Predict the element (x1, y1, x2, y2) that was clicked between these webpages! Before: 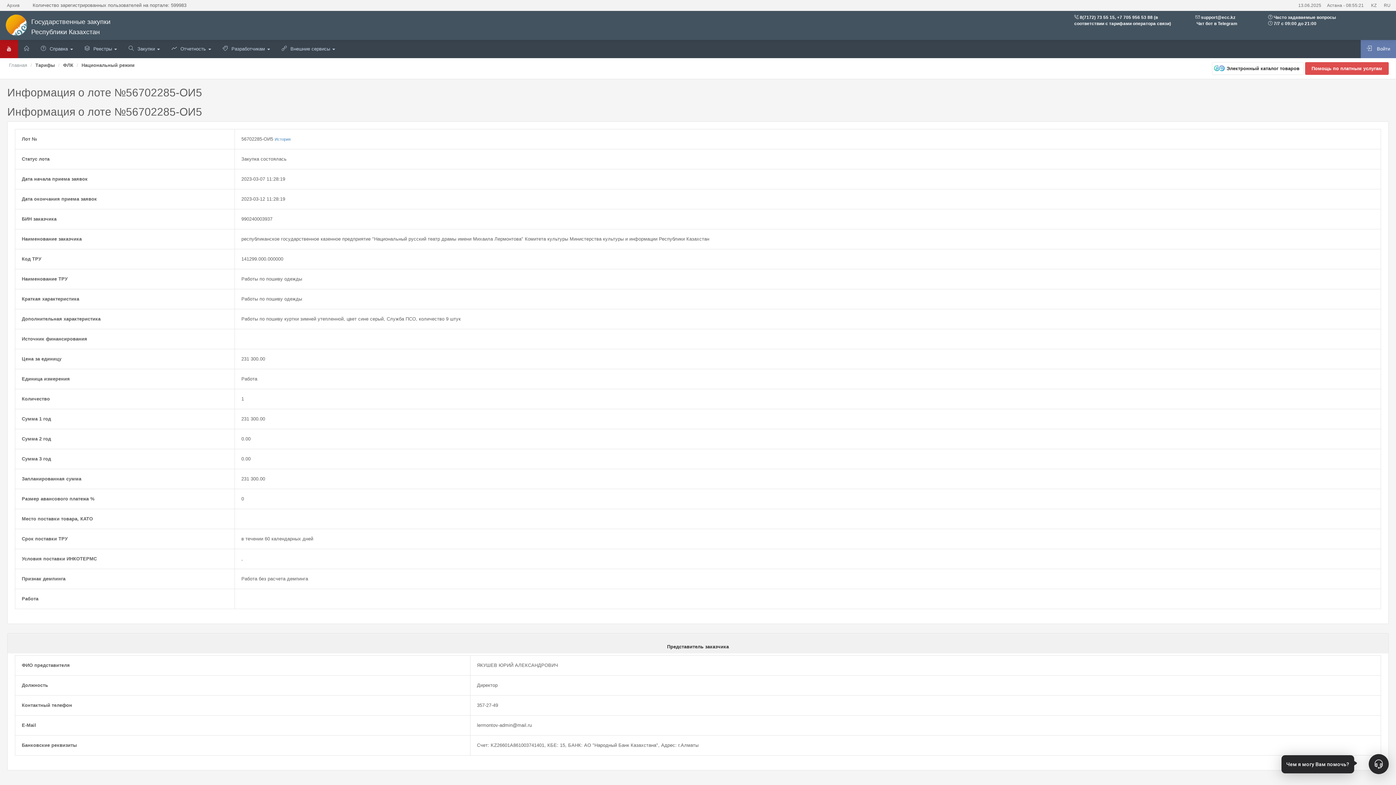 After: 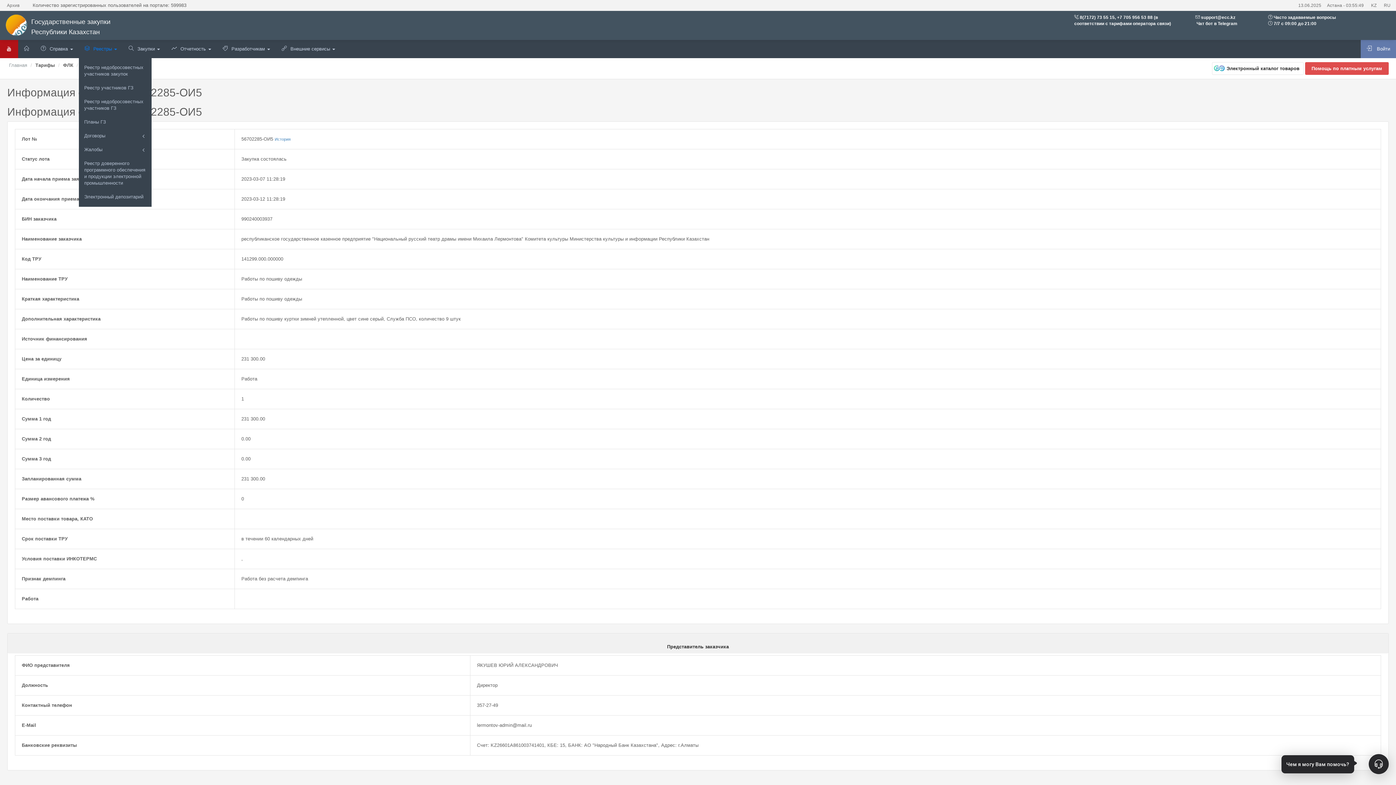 Action: bbox: (78, 40, 122, 58) label: Реестры

 